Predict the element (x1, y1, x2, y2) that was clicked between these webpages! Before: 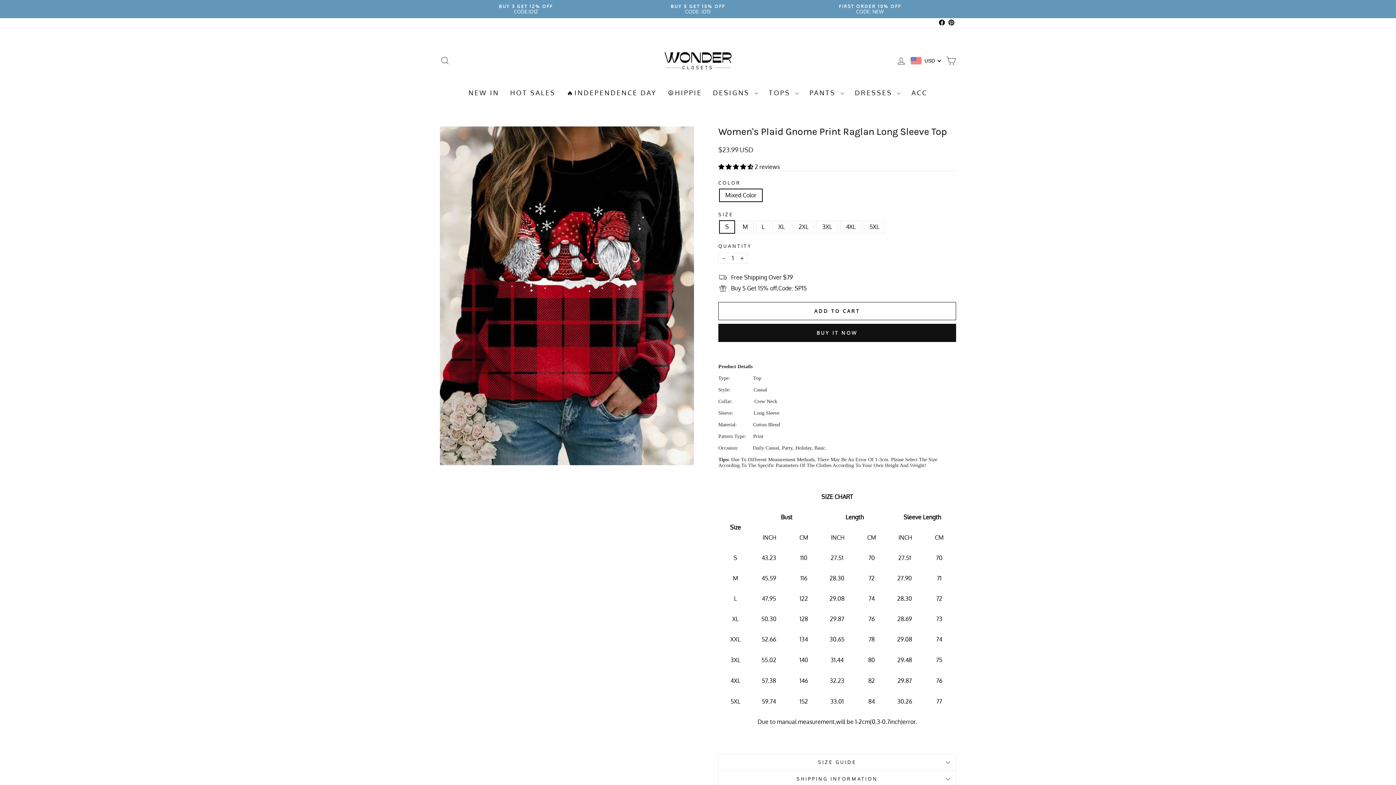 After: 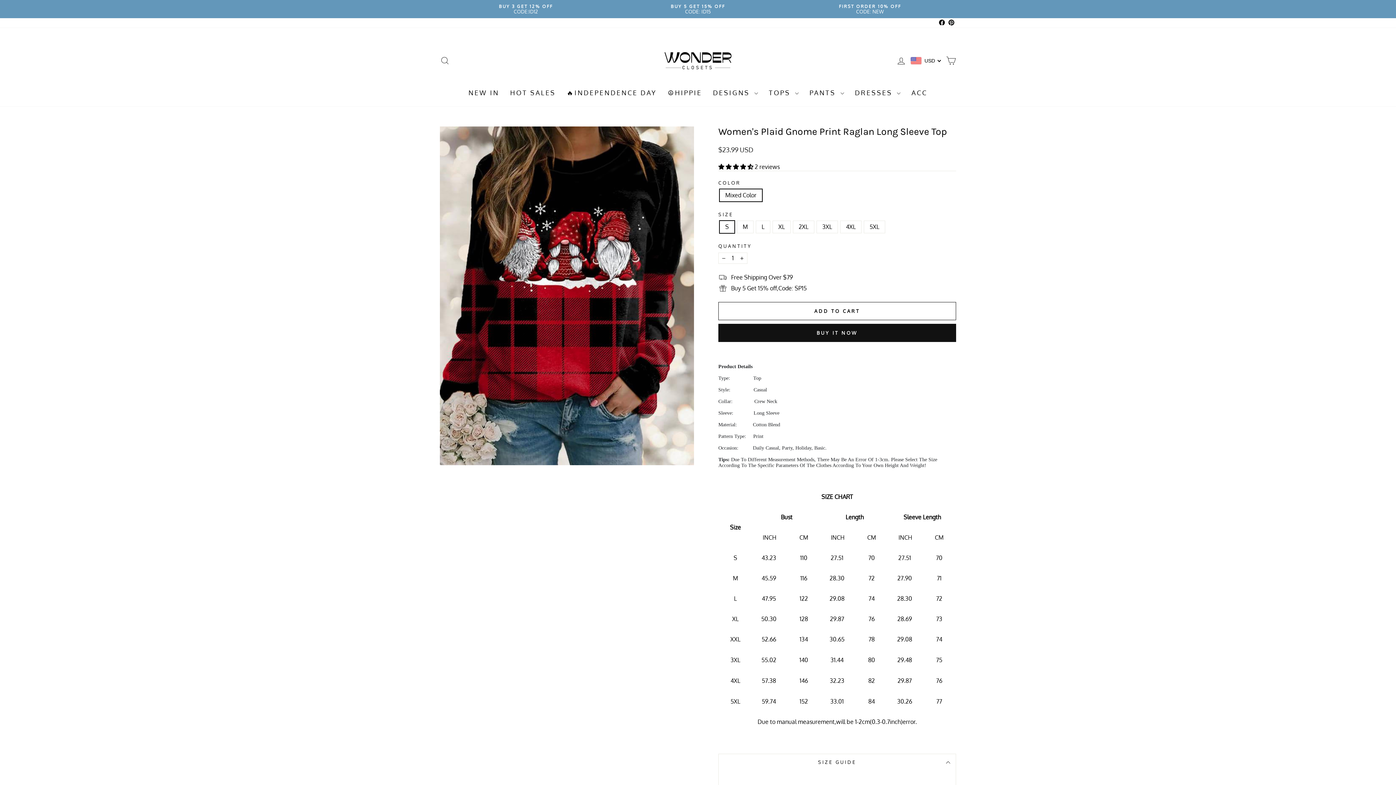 Action: bbox: (718, 754, 956, 770) label: SIZE GUIDE